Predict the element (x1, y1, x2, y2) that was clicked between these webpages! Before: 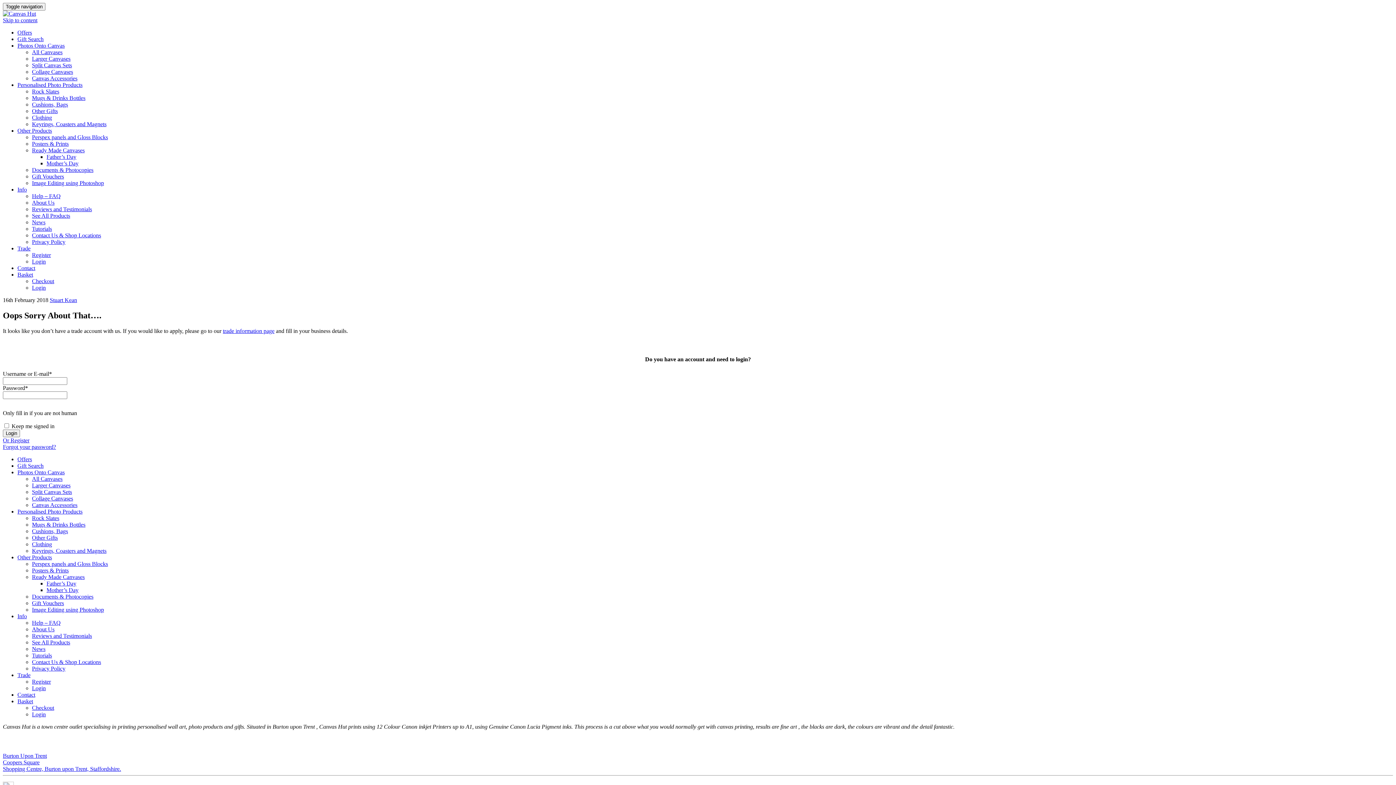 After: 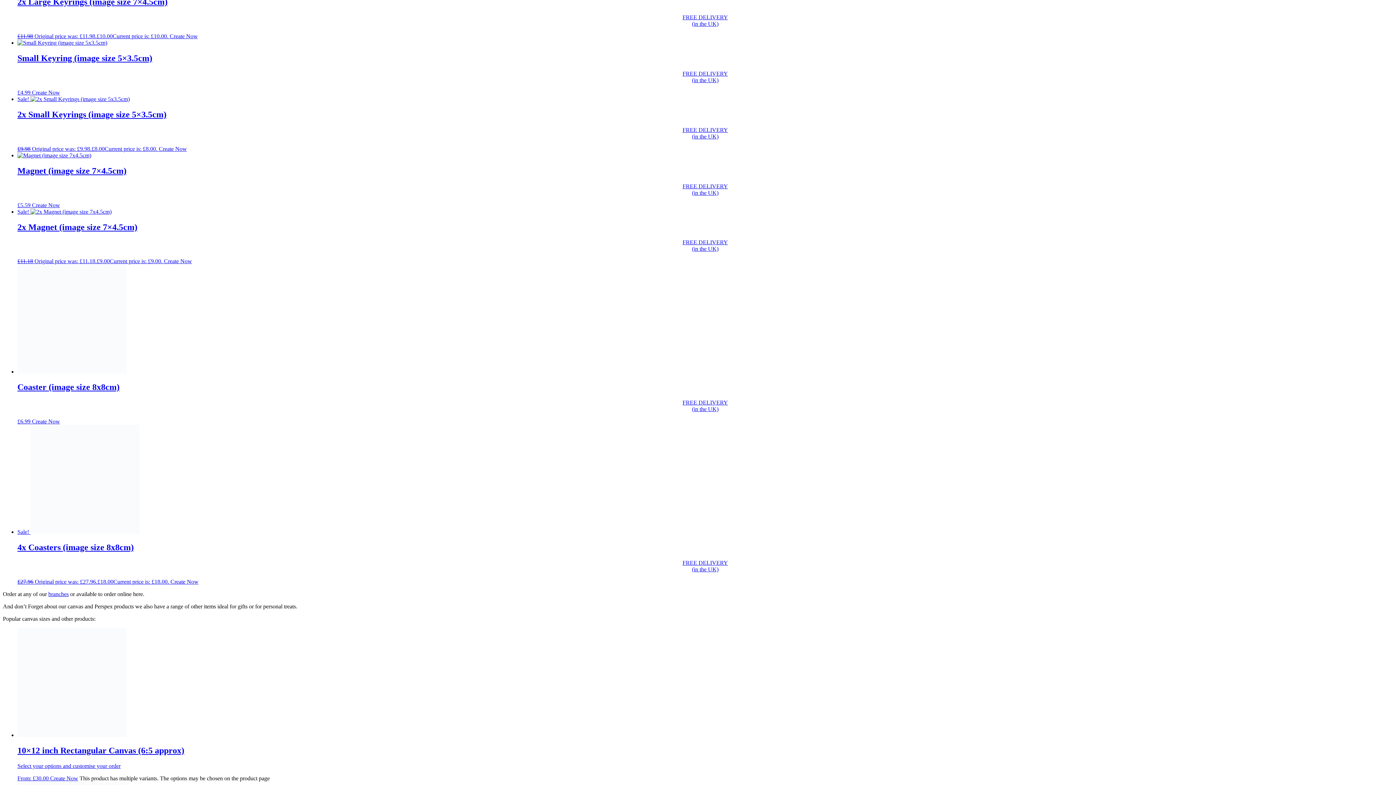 Action: bbox: (32, 152, 106, 158) label: Keyrings, Coasters and Magnets